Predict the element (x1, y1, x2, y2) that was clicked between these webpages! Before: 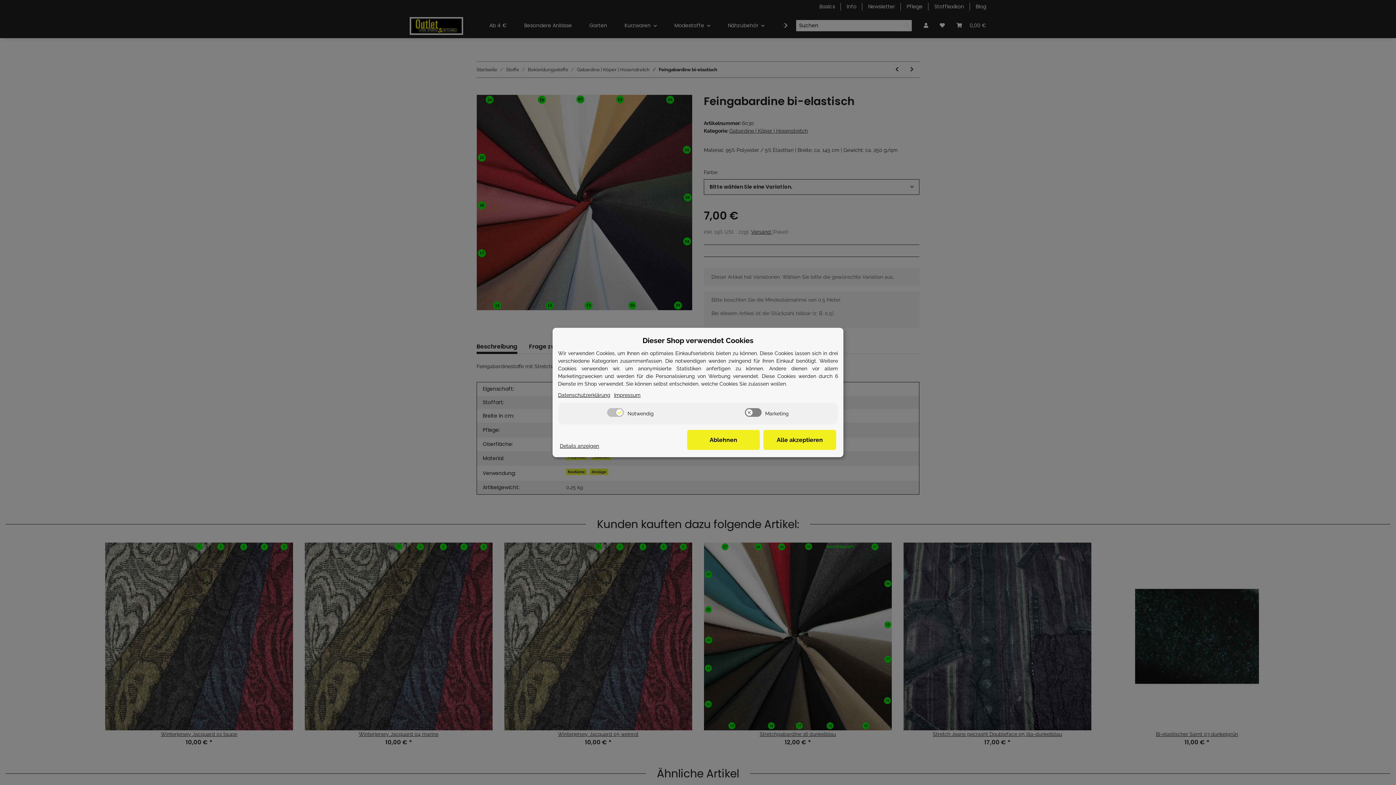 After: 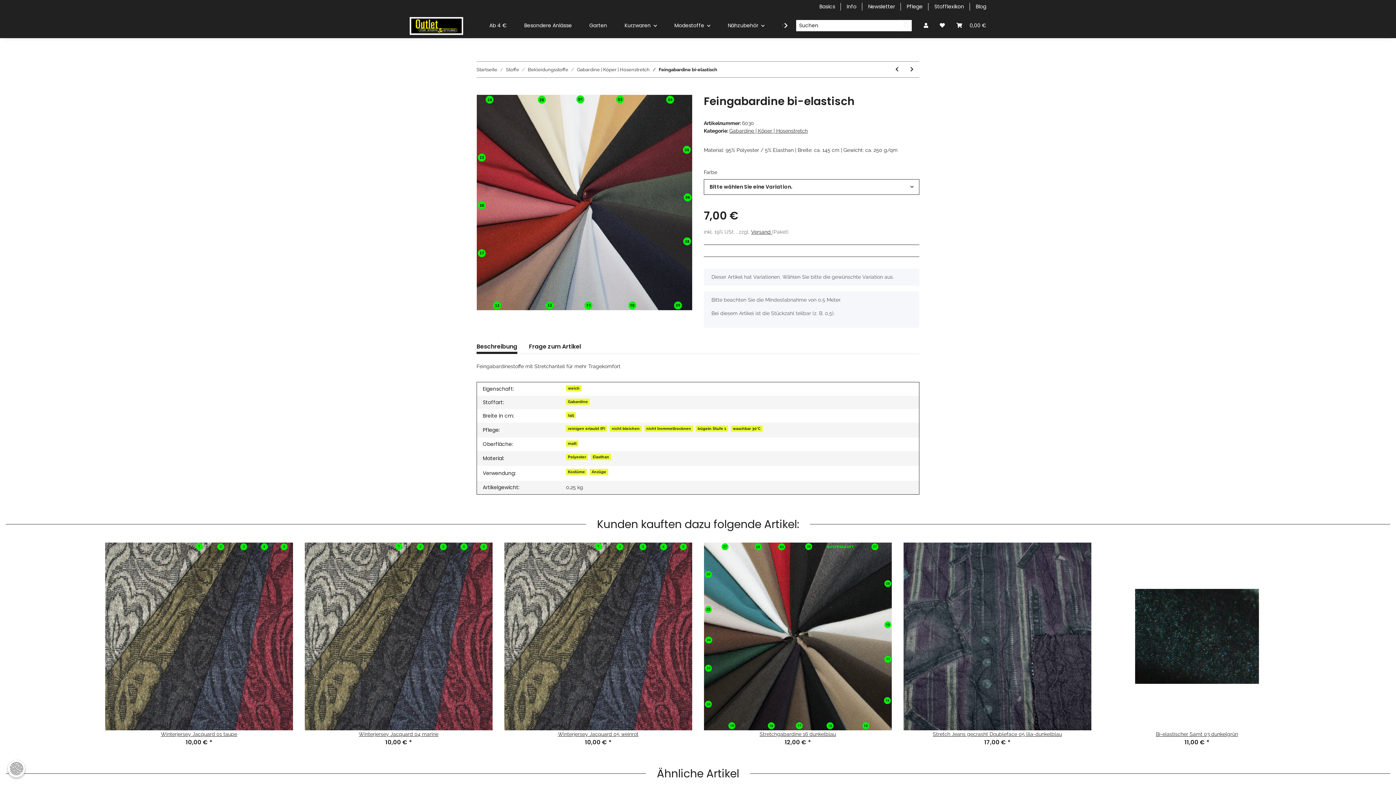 Action: bbox: (763, 430, 836, 450) label: Alle akzeptieren